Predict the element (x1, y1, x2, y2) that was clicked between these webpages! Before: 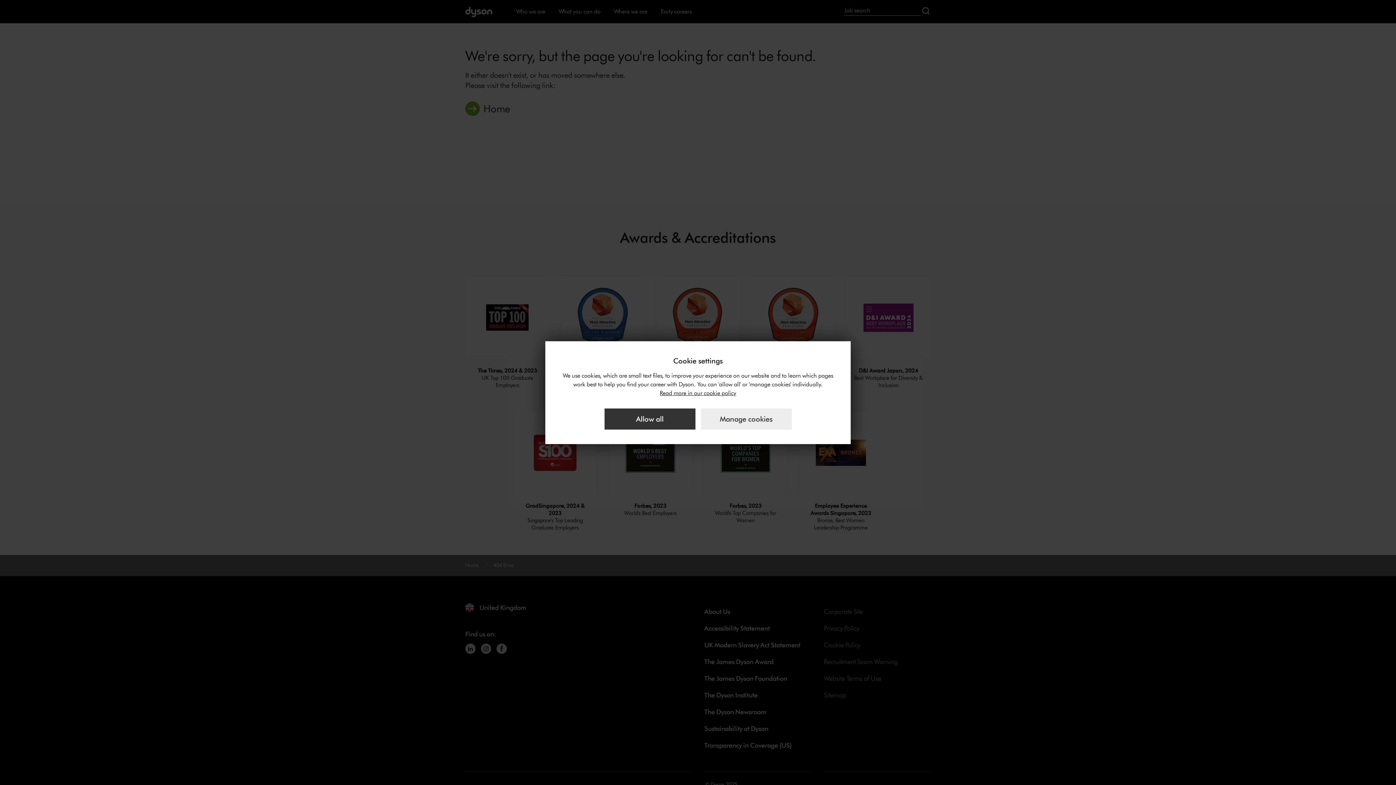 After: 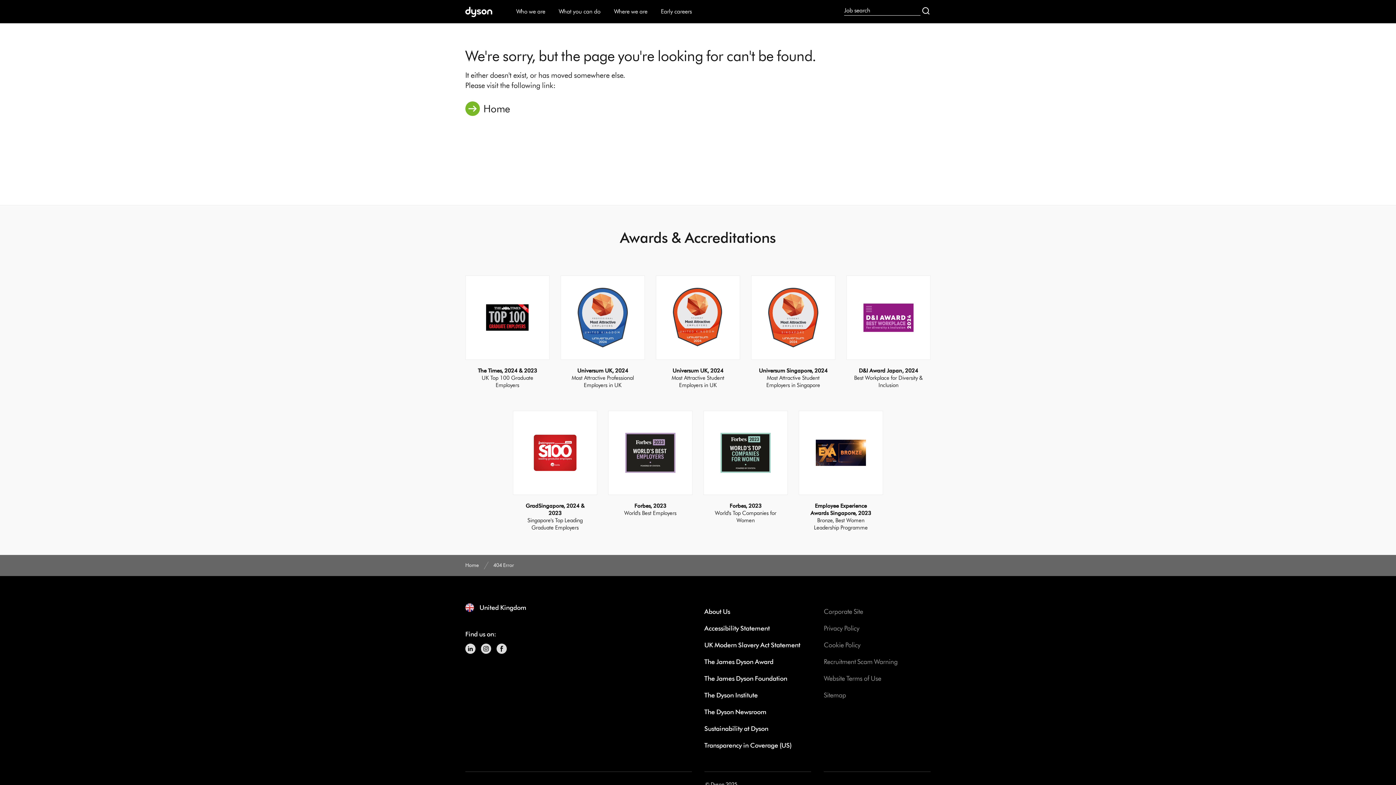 Action: bbox: (604, 408, 695, 429) label: Allow all cookies